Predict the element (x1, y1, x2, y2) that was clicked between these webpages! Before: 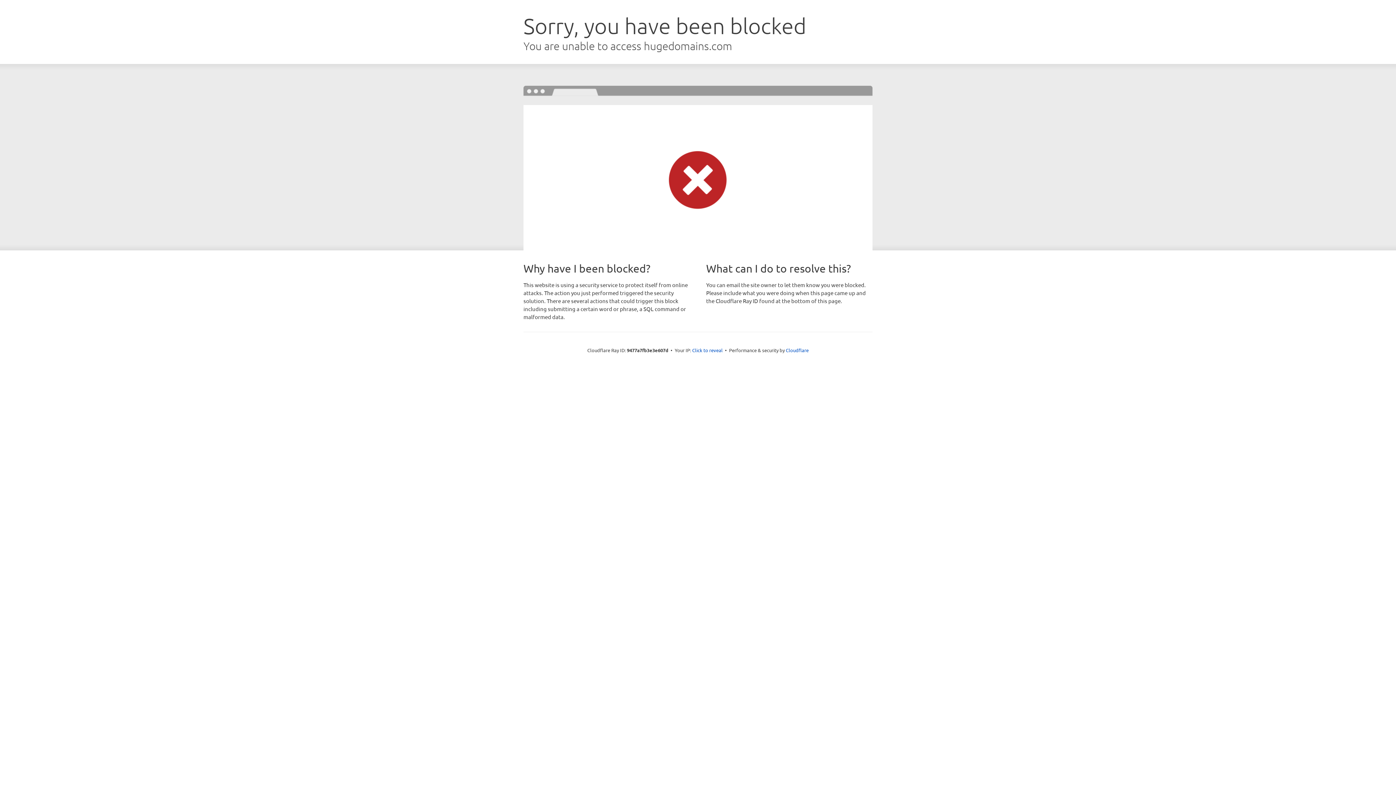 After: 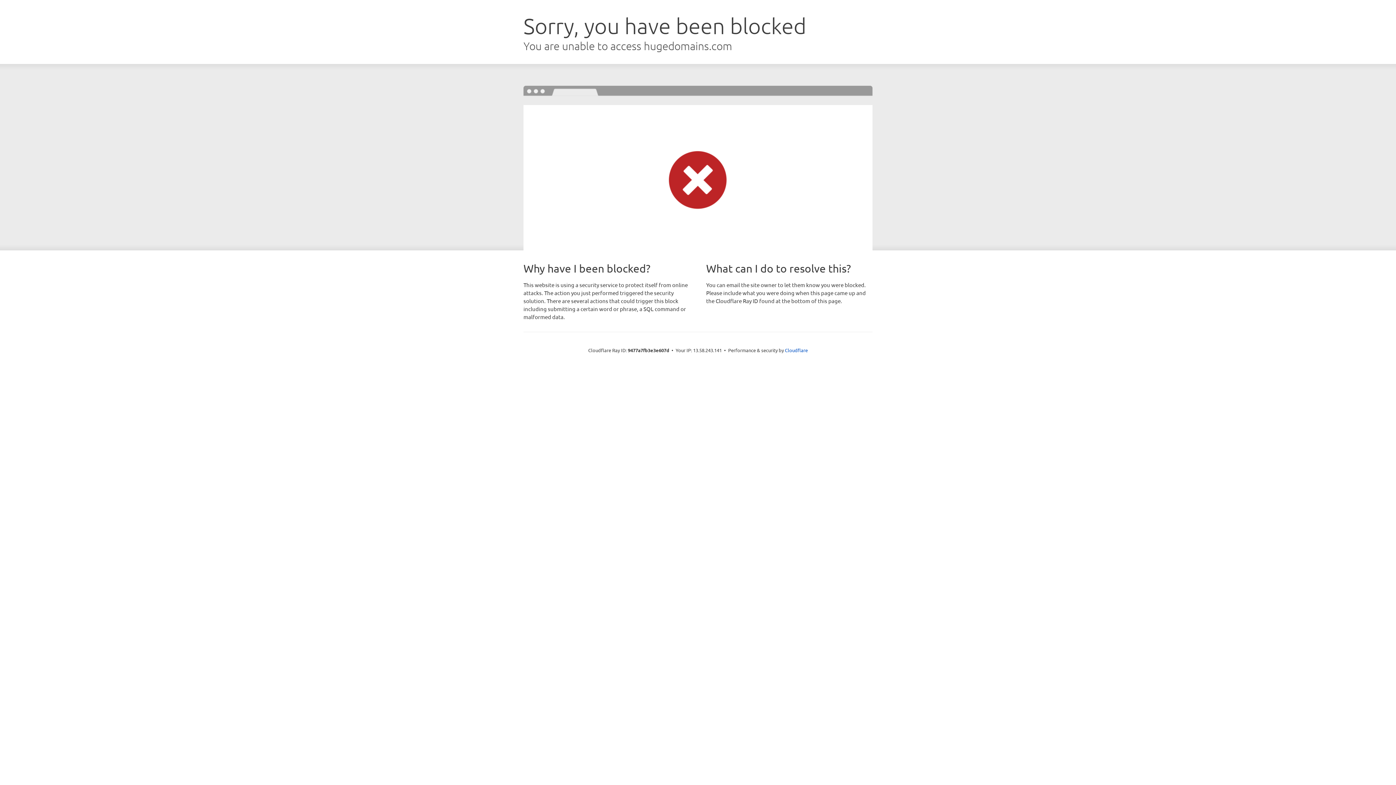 Action: label: Click to reveal bbox: (692, 346, 722, 353)